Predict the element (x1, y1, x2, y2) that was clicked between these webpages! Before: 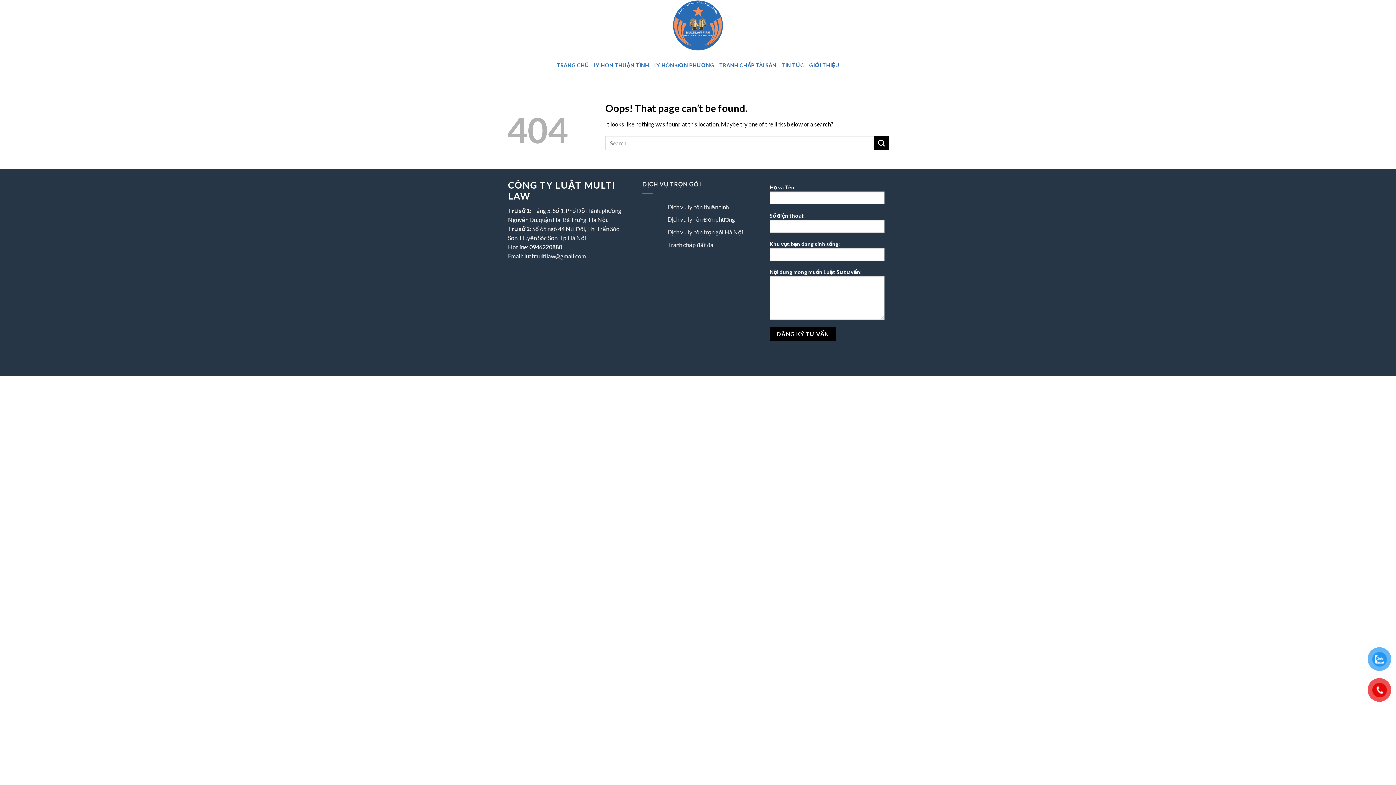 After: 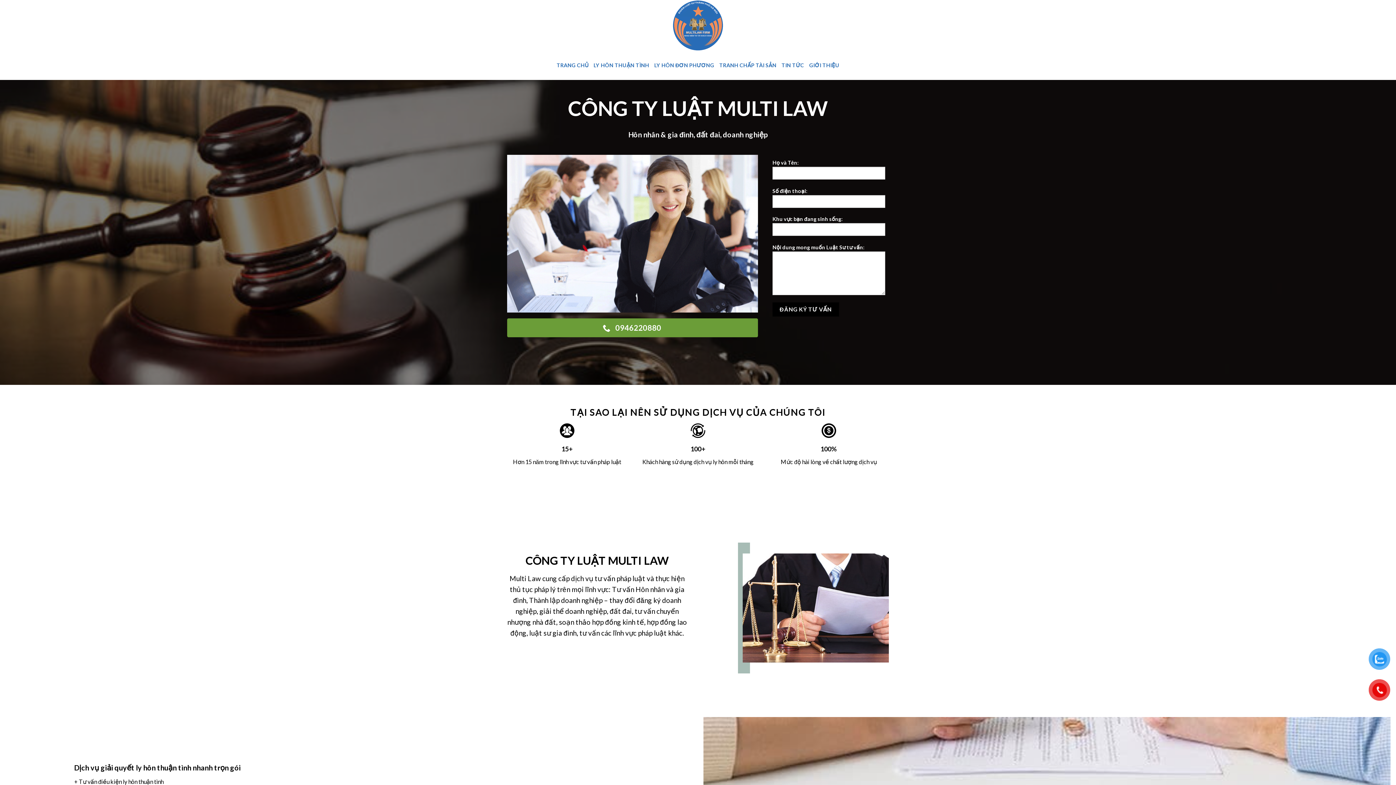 Action: bbox: (661, 0, 734, 50)